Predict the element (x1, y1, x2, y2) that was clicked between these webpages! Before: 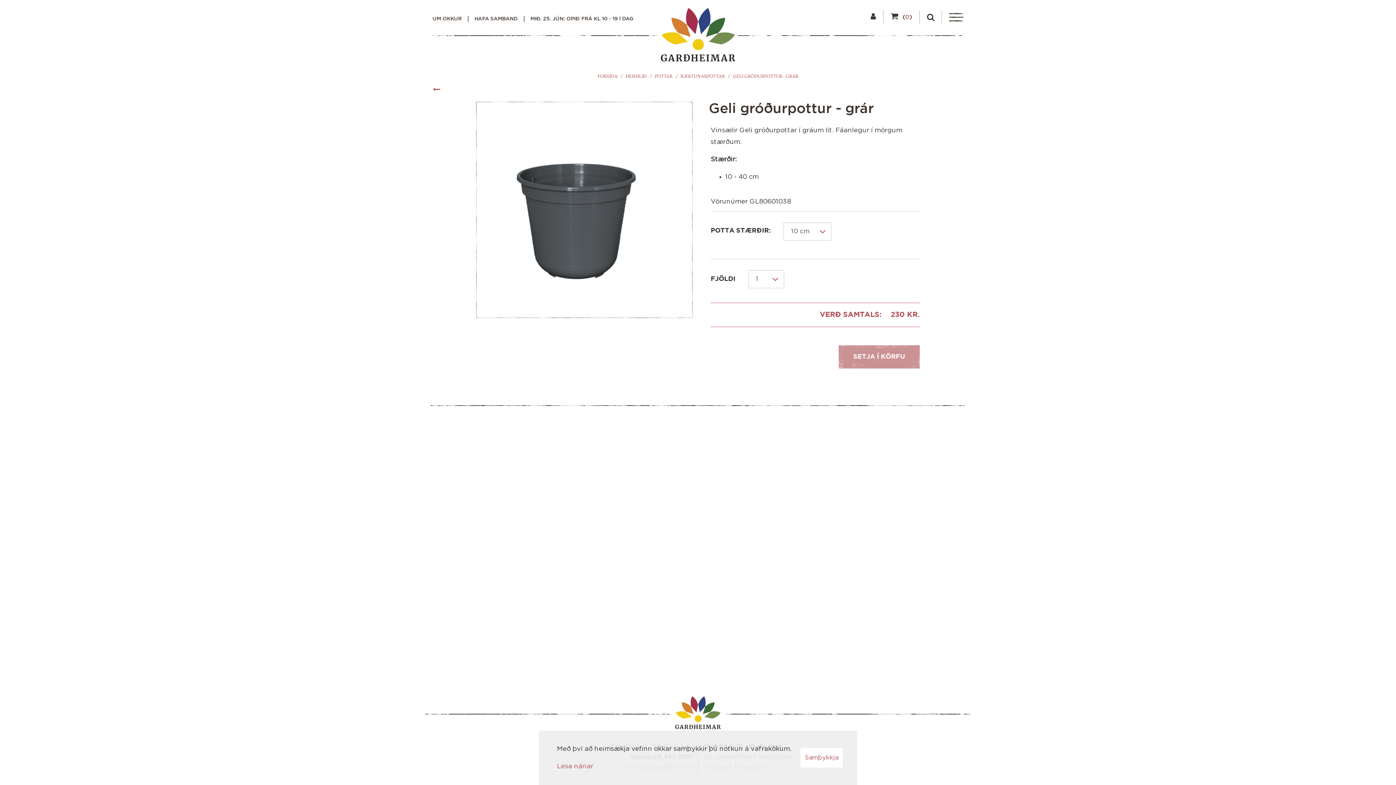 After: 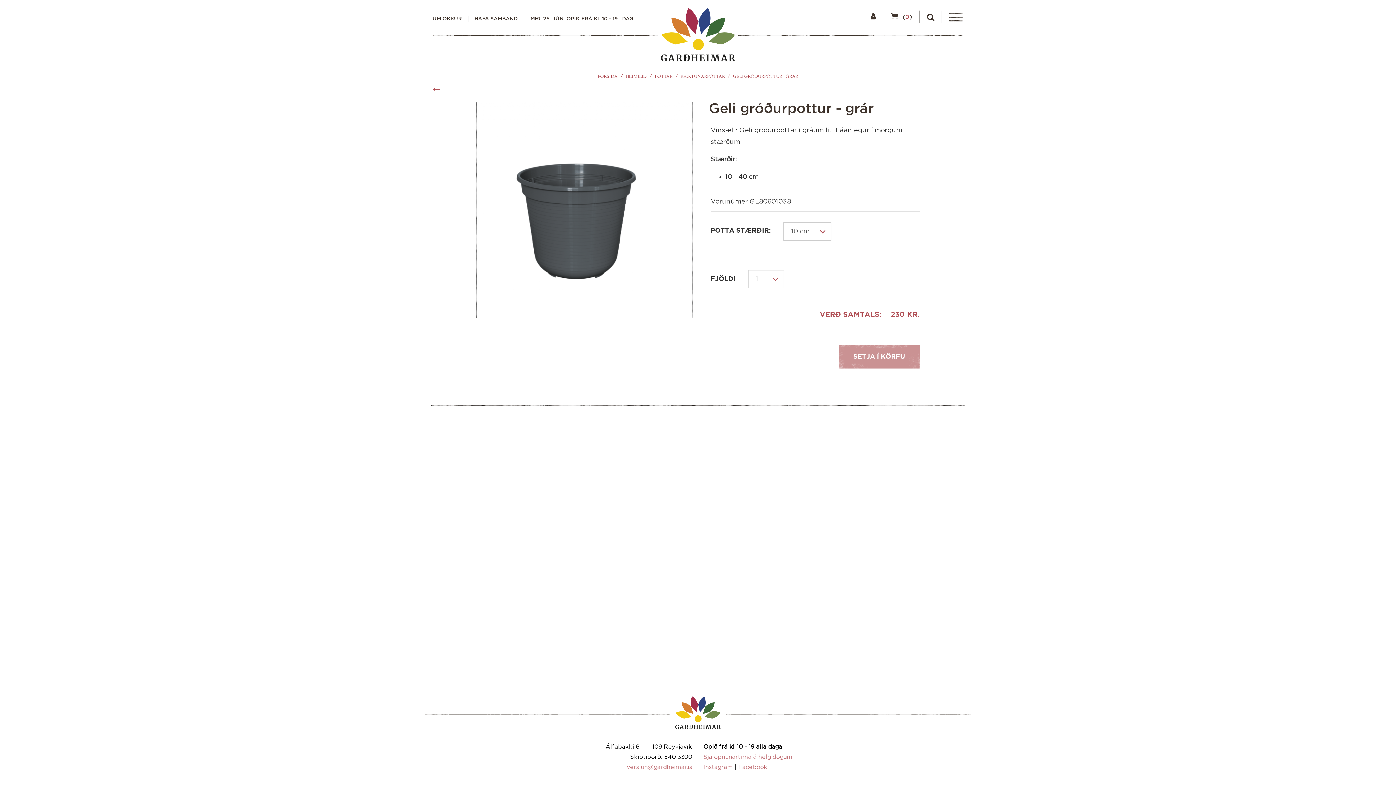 Action: bbox: (800, 748, 842, 768) label: Samþykkja vafrakökur